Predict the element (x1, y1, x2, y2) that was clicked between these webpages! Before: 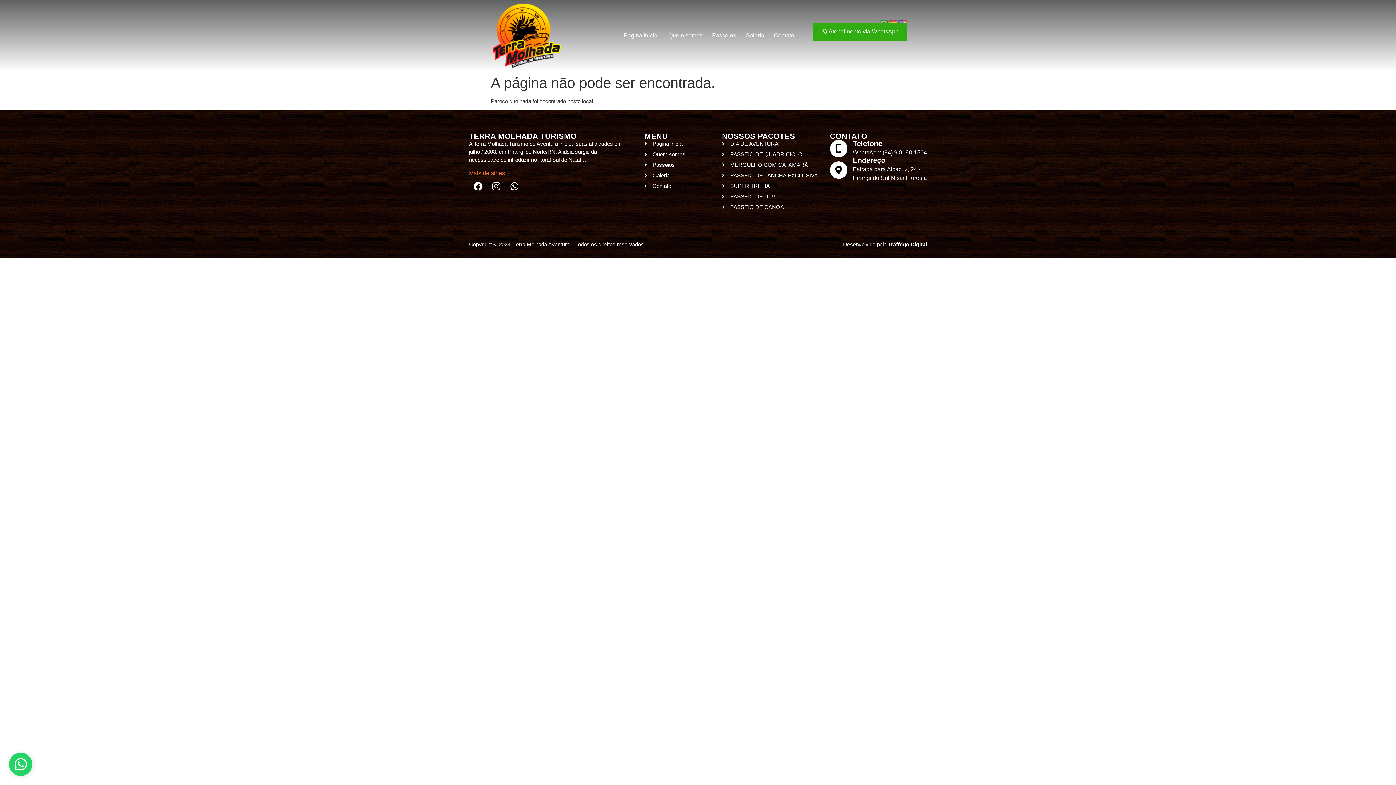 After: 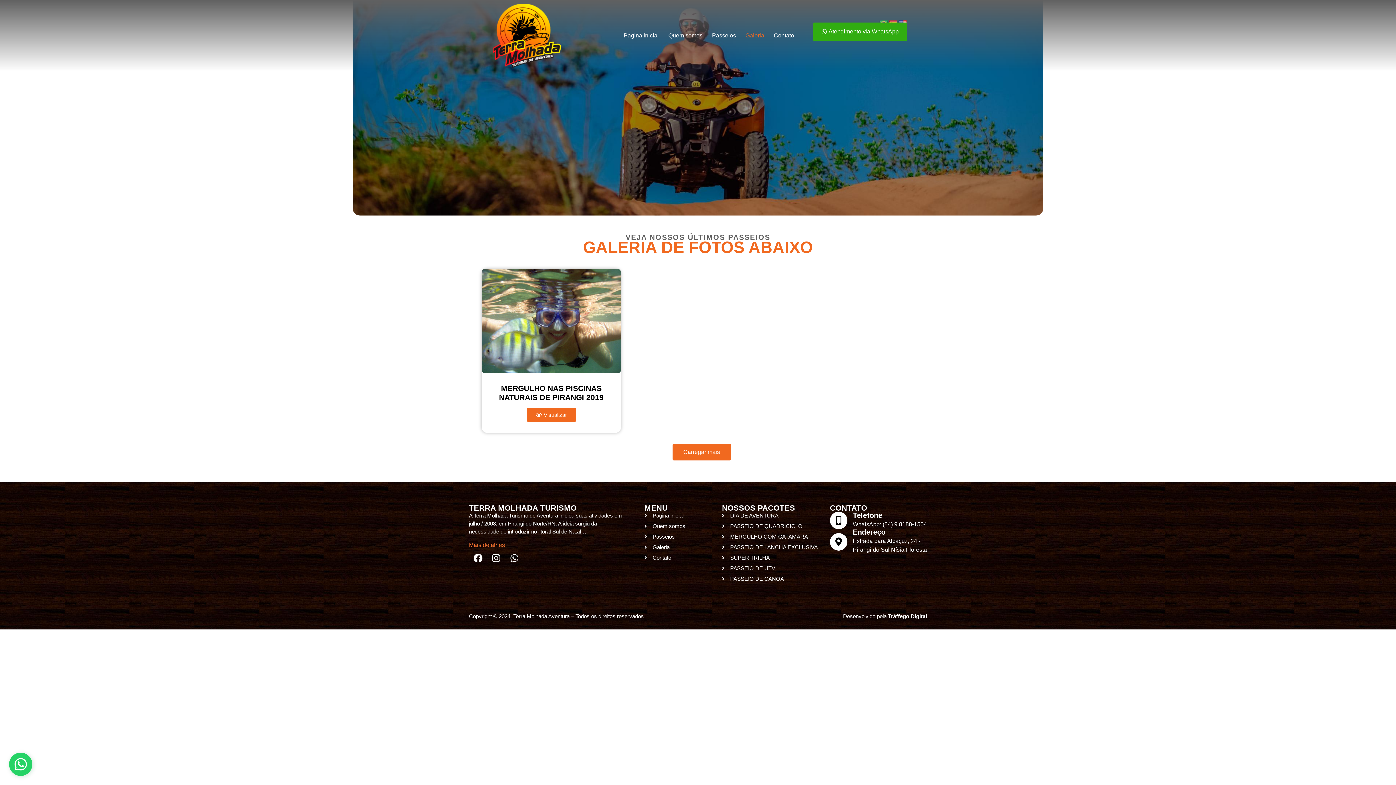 Action: label: Galeria bbox: (740, 24, 769, 46)